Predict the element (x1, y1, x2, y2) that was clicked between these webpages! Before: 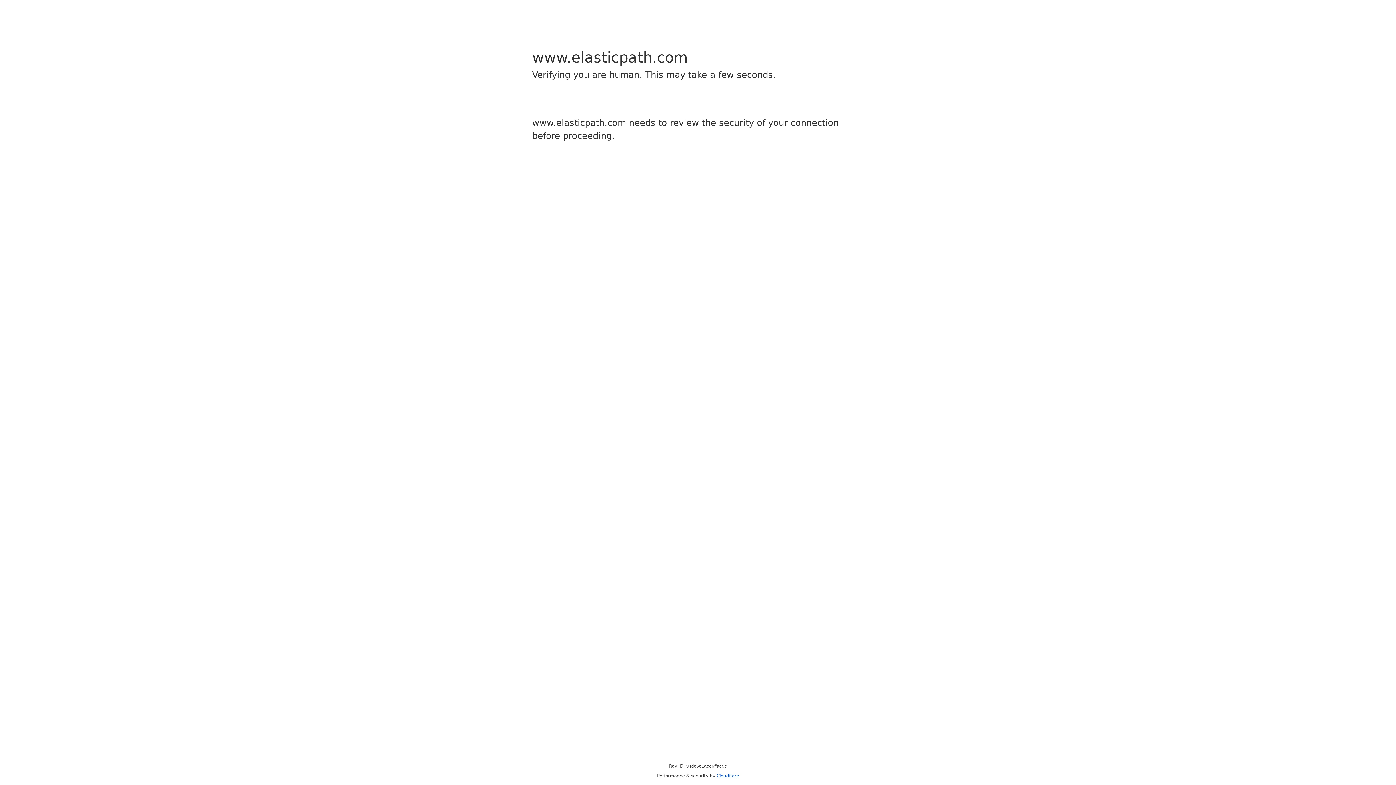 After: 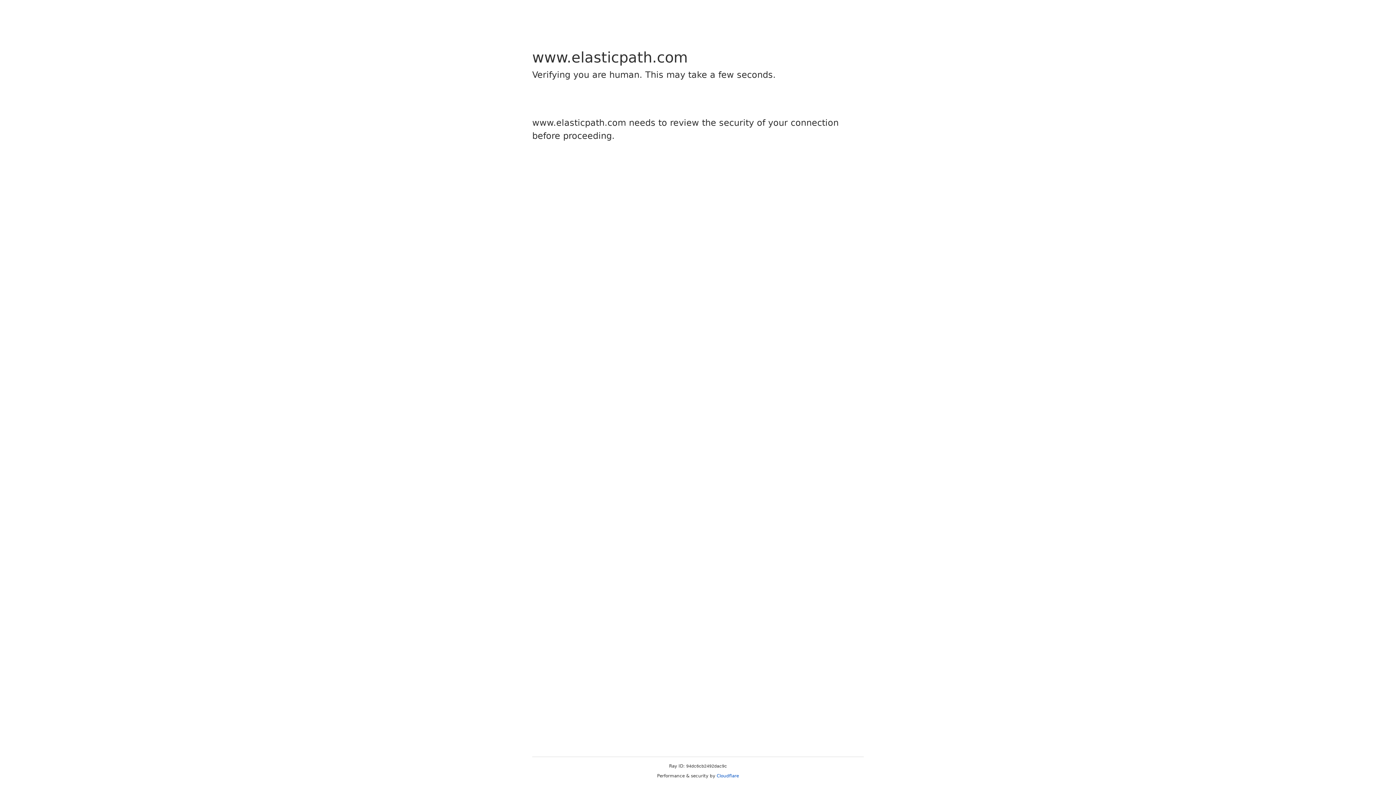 Action: label: Cloudflare bbox: (716, 773, 739, 778)